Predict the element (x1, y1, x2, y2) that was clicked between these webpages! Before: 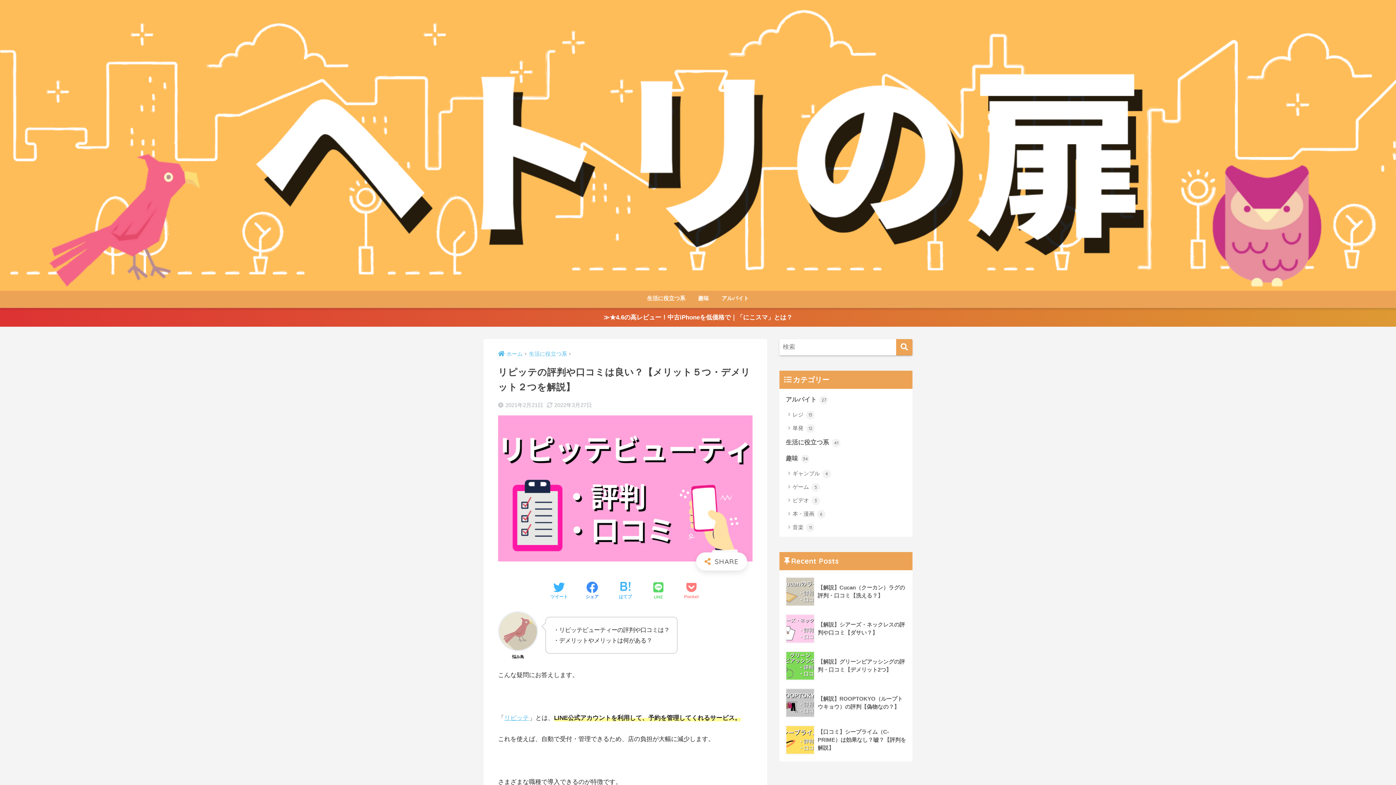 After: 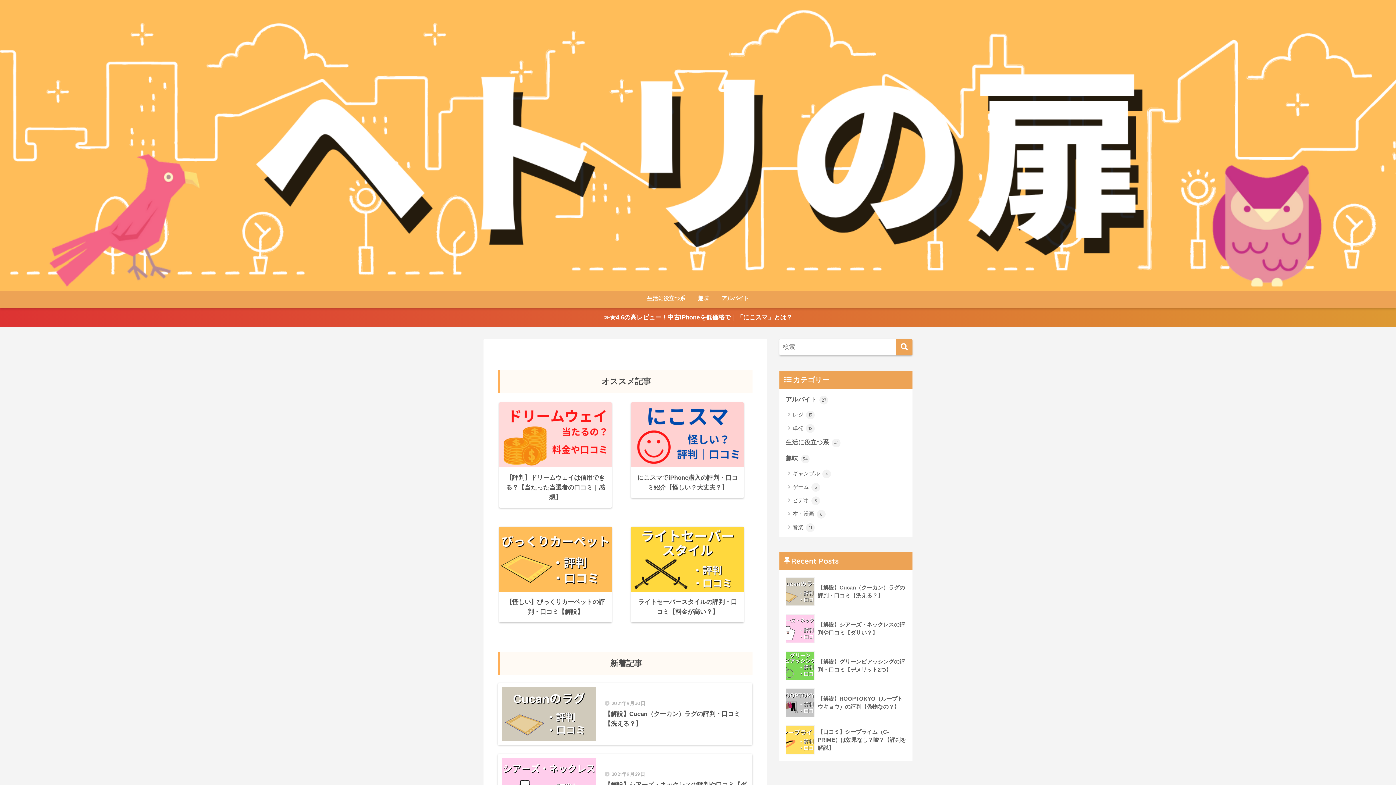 Action: bbox: (498, 351, 522, 357) label: ホーム